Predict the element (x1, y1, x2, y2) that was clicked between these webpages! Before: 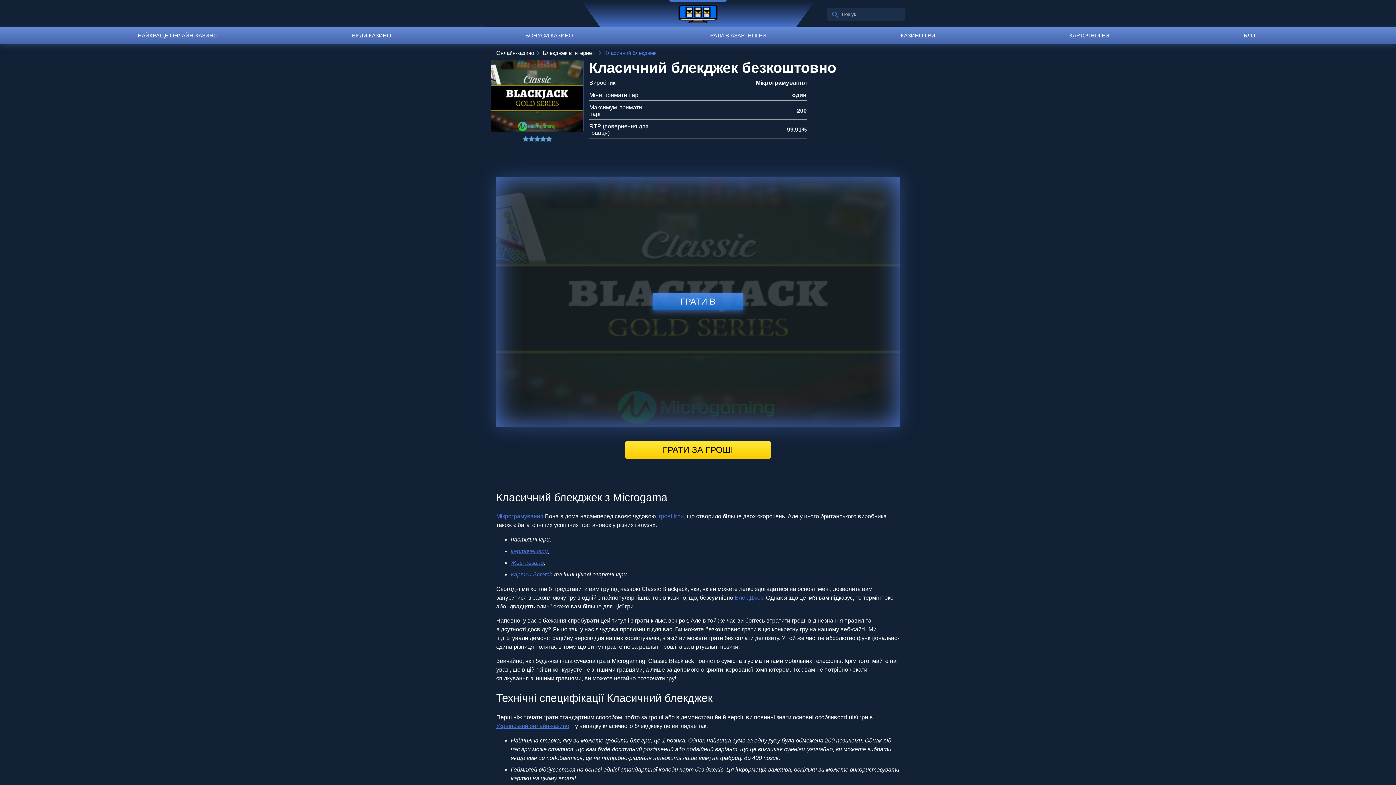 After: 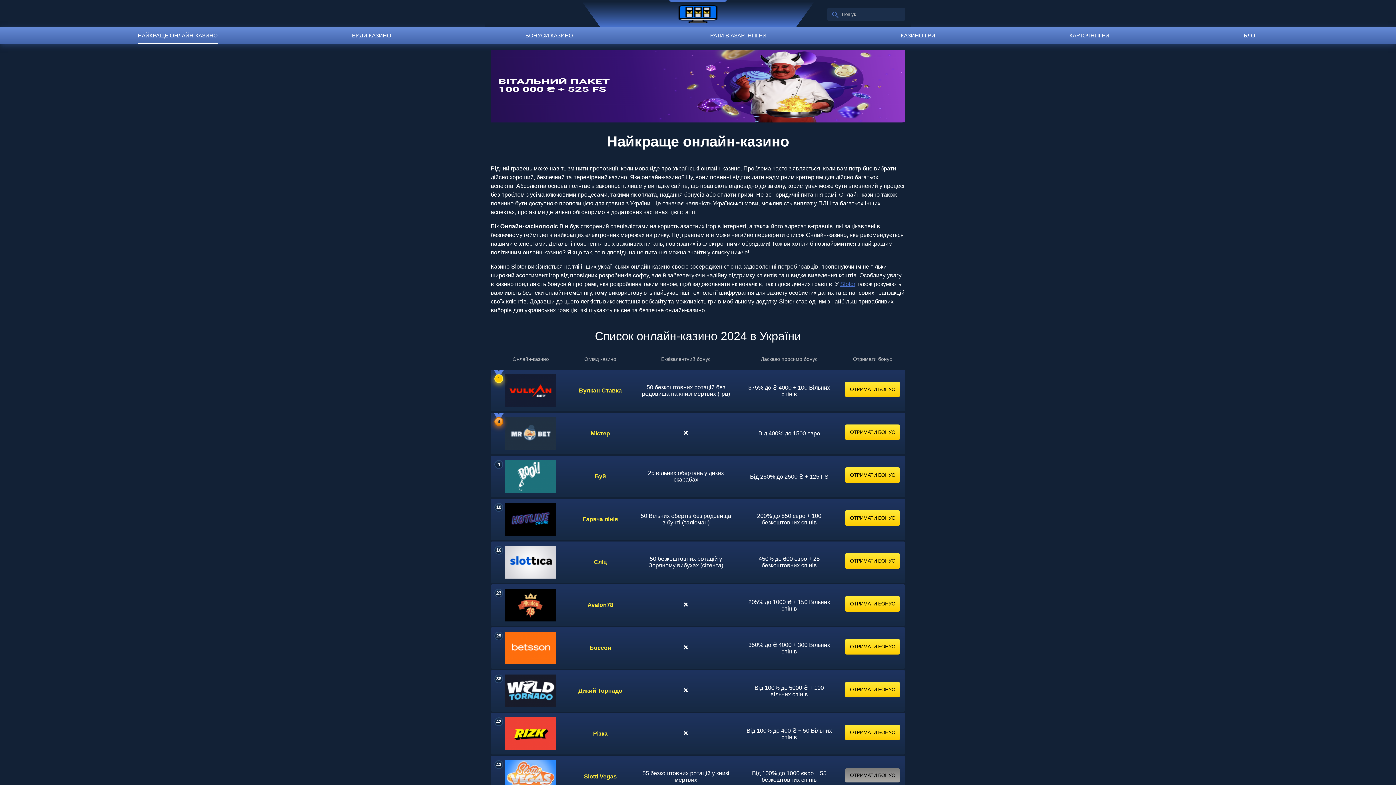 Action: bbox: (832, 11, 838, 18) label: search